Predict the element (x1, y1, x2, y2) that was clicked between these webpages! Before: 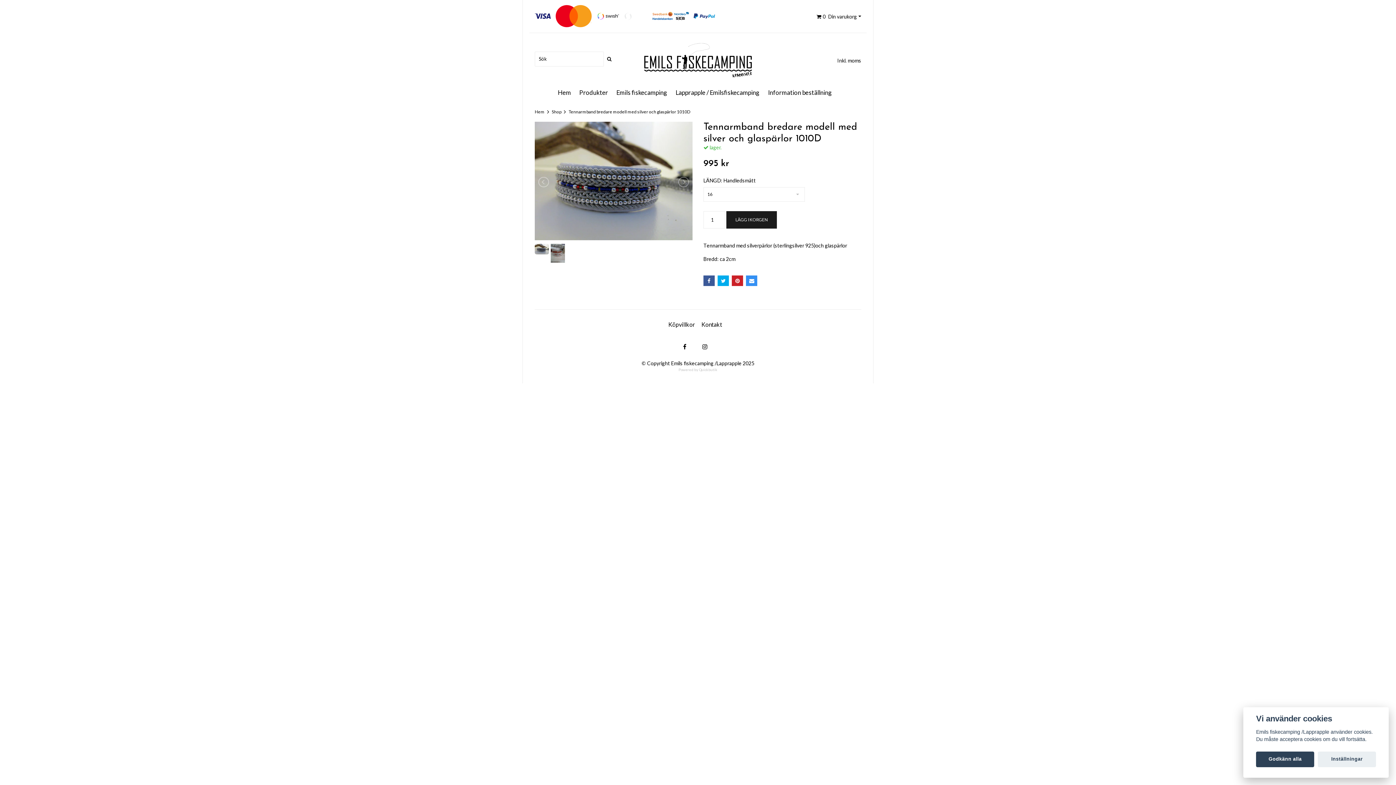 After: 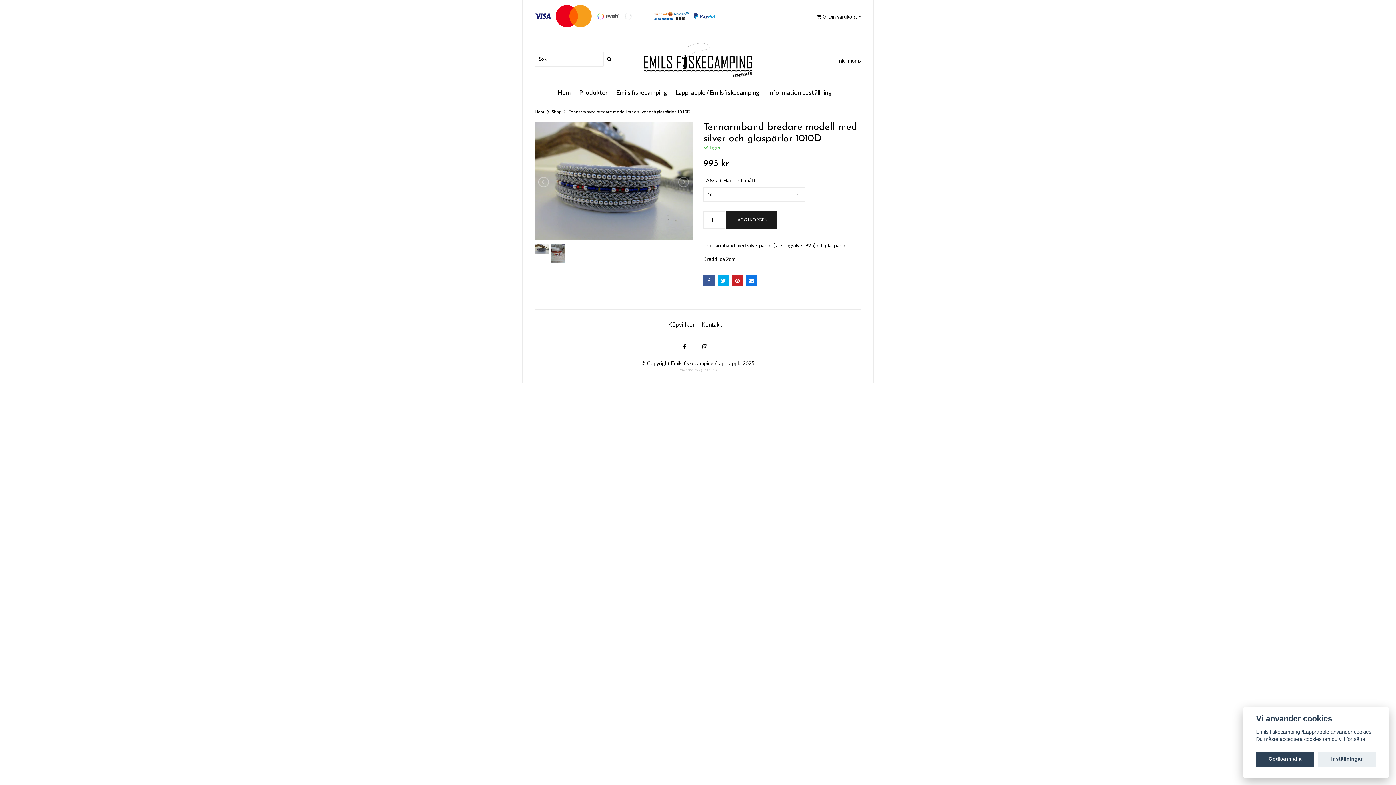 Action: bbox: (746, 275, 757, 286)